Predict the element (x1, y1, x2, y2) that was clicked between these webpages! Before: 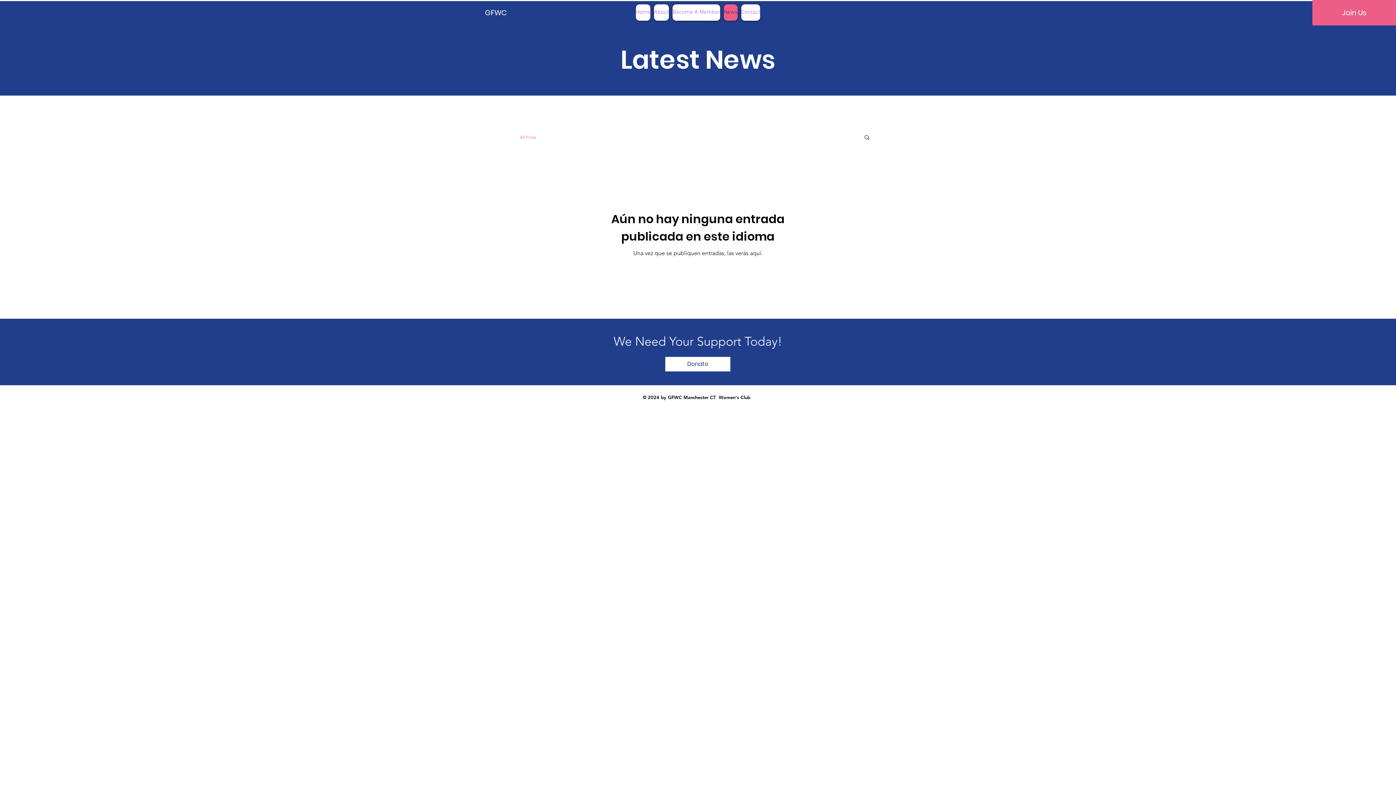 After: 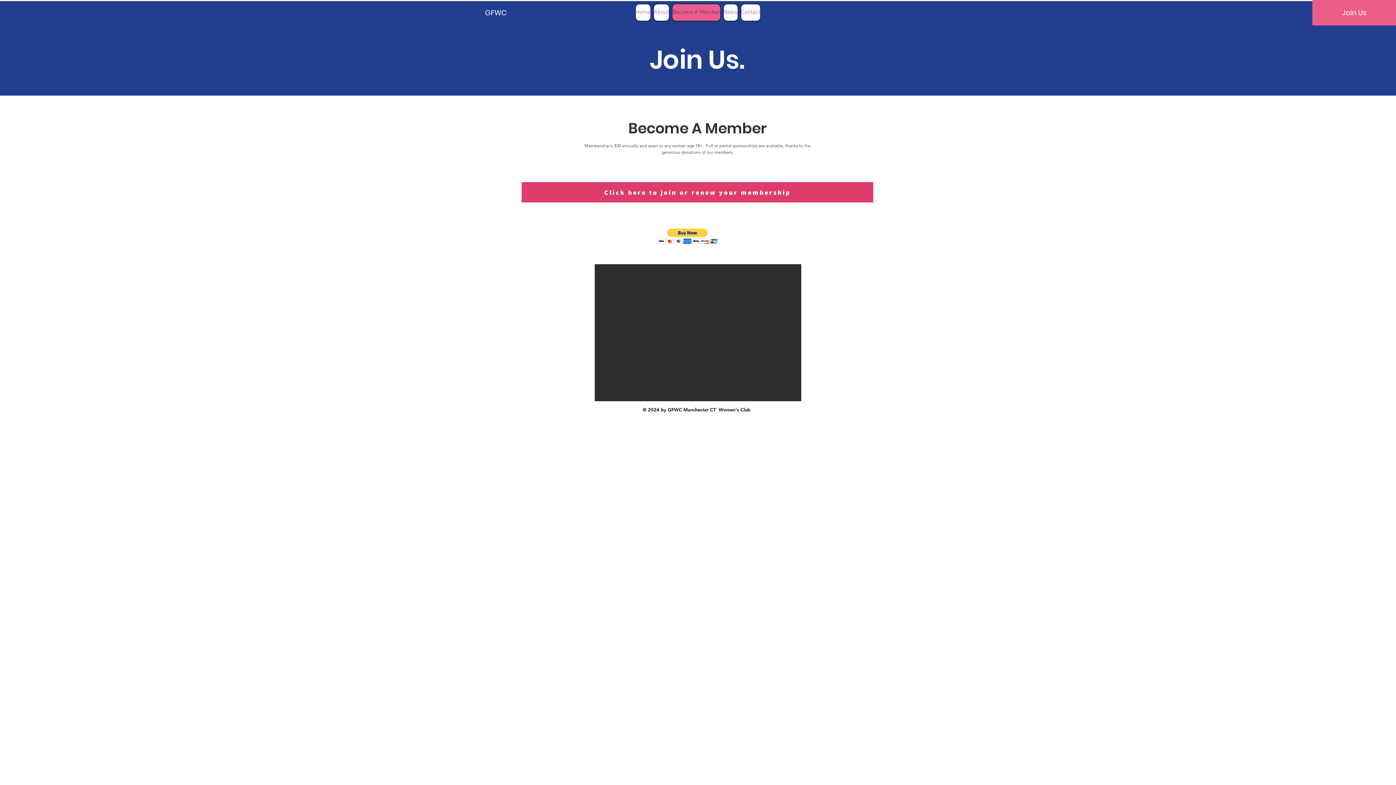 Action: bbox: (1312, 0, 1396, 25) label: Join Us